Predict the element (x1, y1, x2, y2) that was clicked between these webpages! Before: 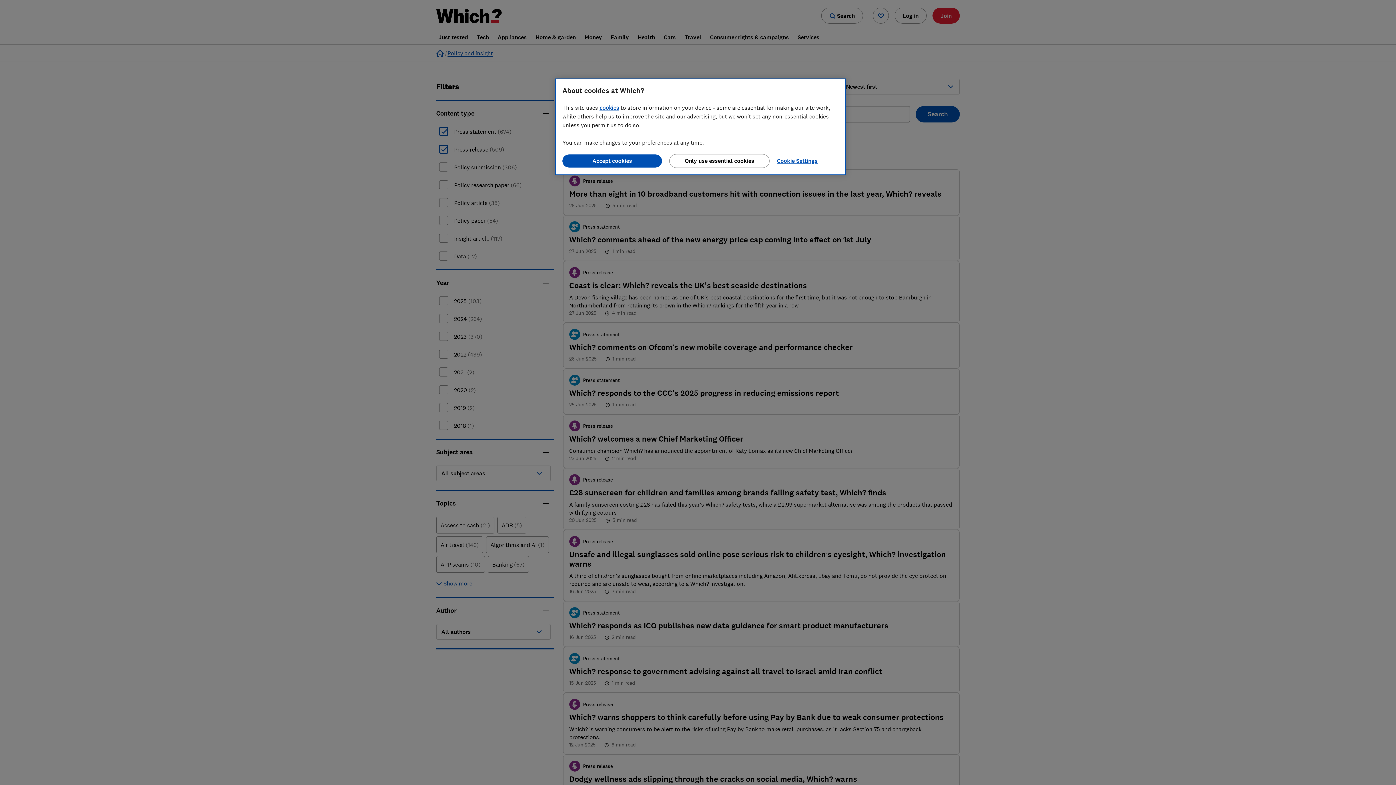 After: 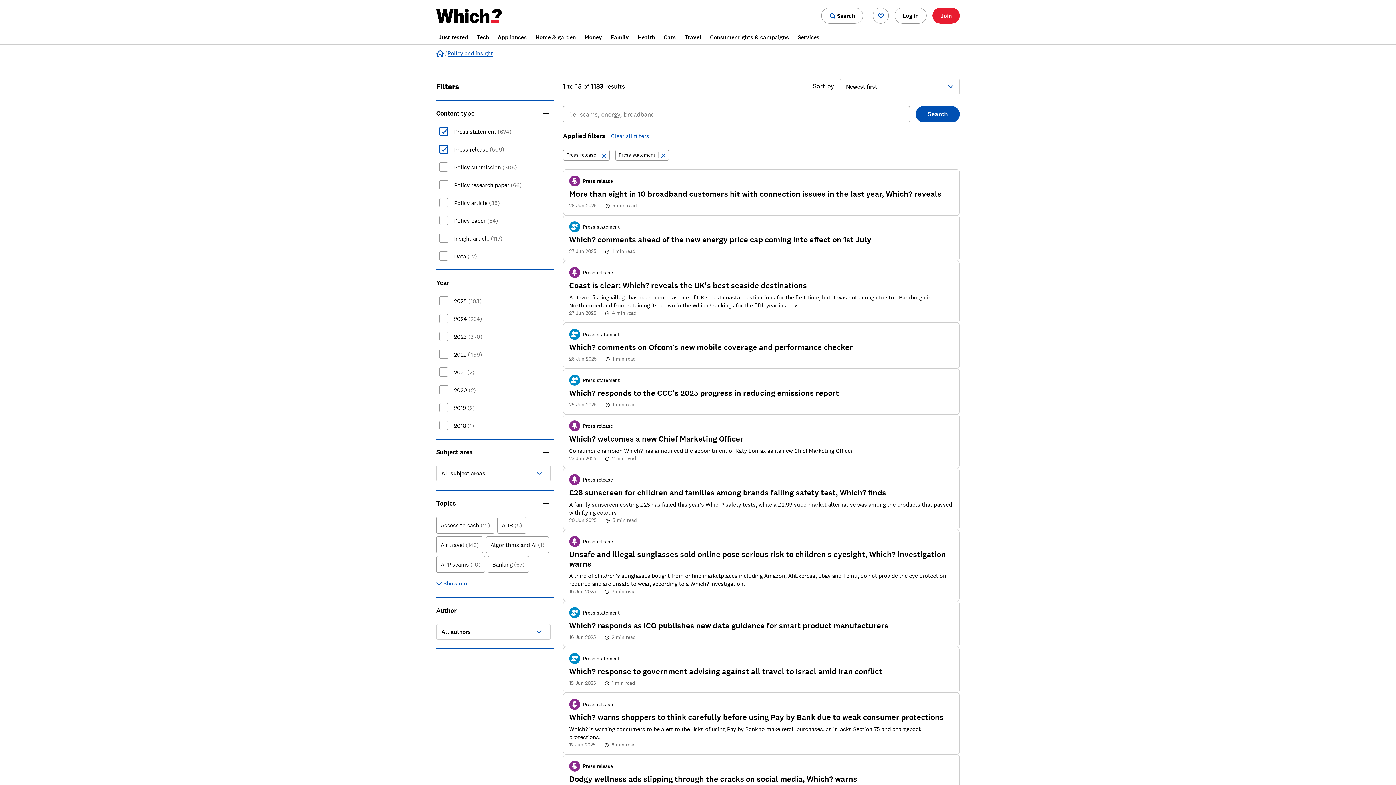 Action: label: Accept cookies bbox: (562, 154, 662, 167)